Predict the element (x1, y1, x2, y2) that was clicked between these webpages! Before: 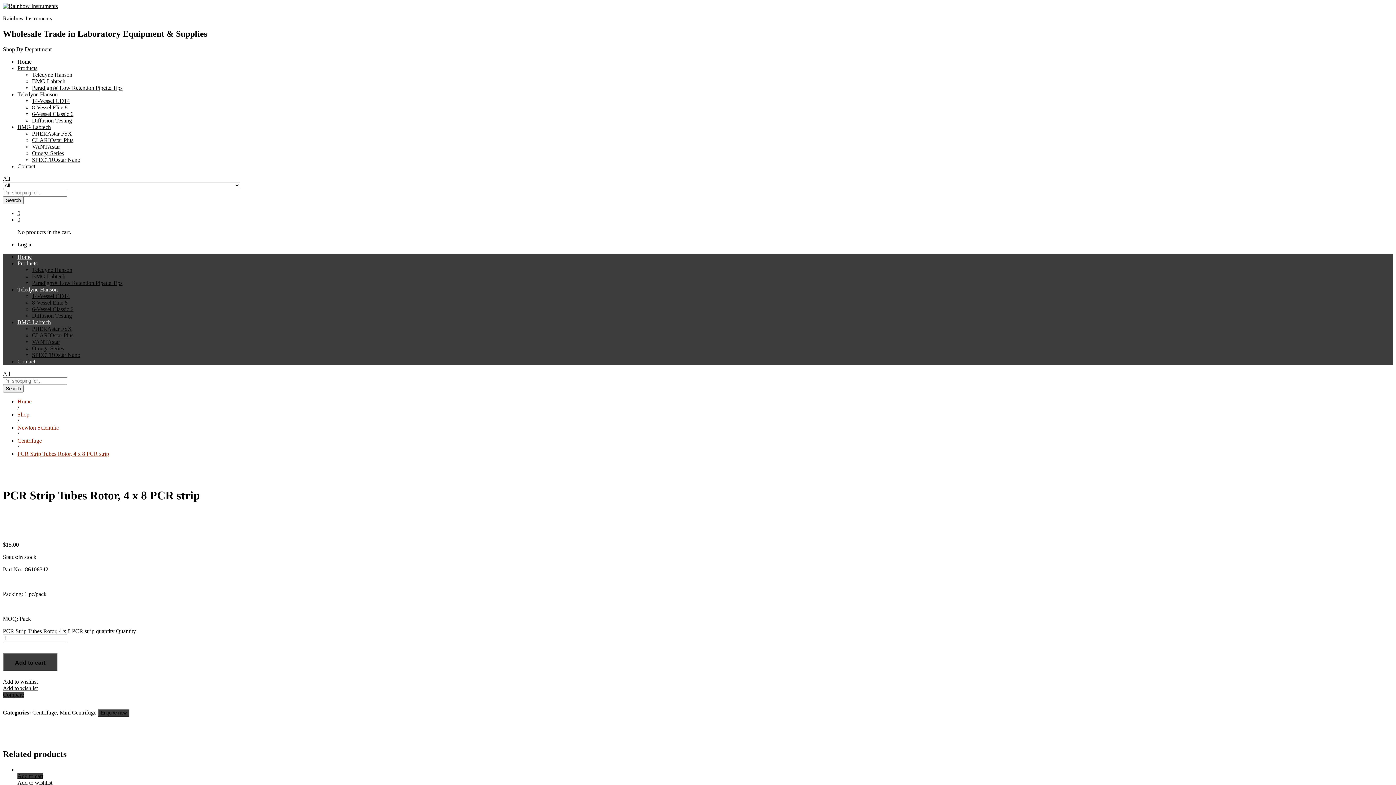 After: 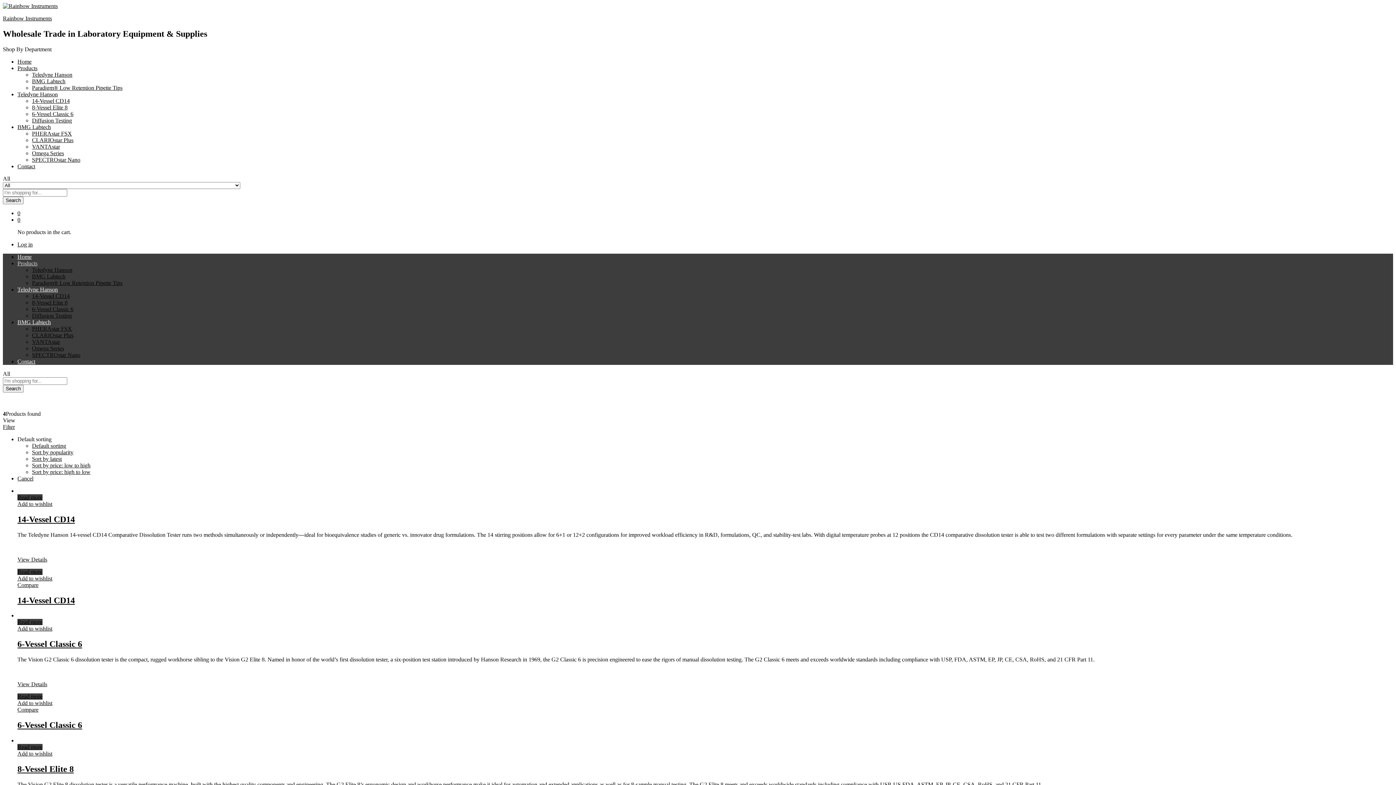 Action: bbox: (32, 71, 72, 77) label: Teledyne Hanson